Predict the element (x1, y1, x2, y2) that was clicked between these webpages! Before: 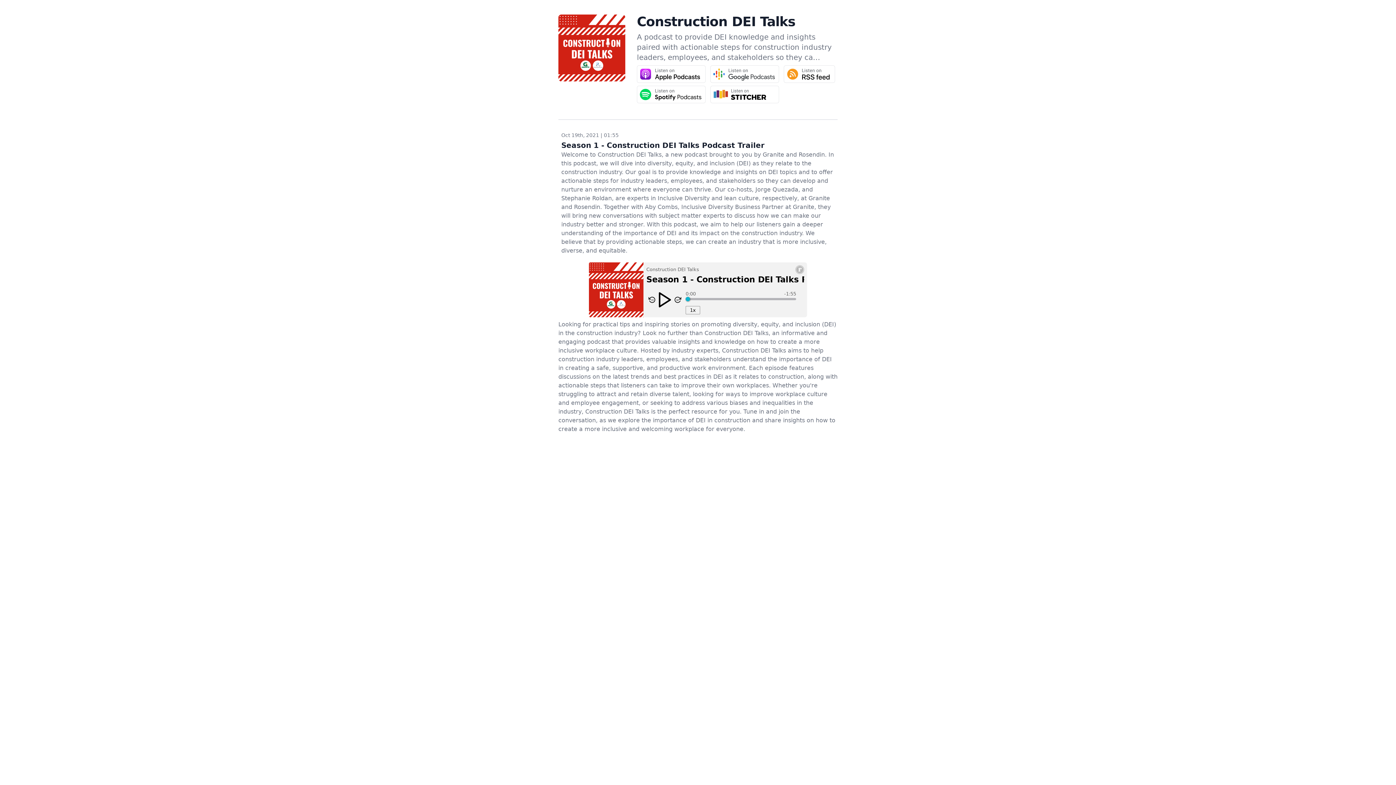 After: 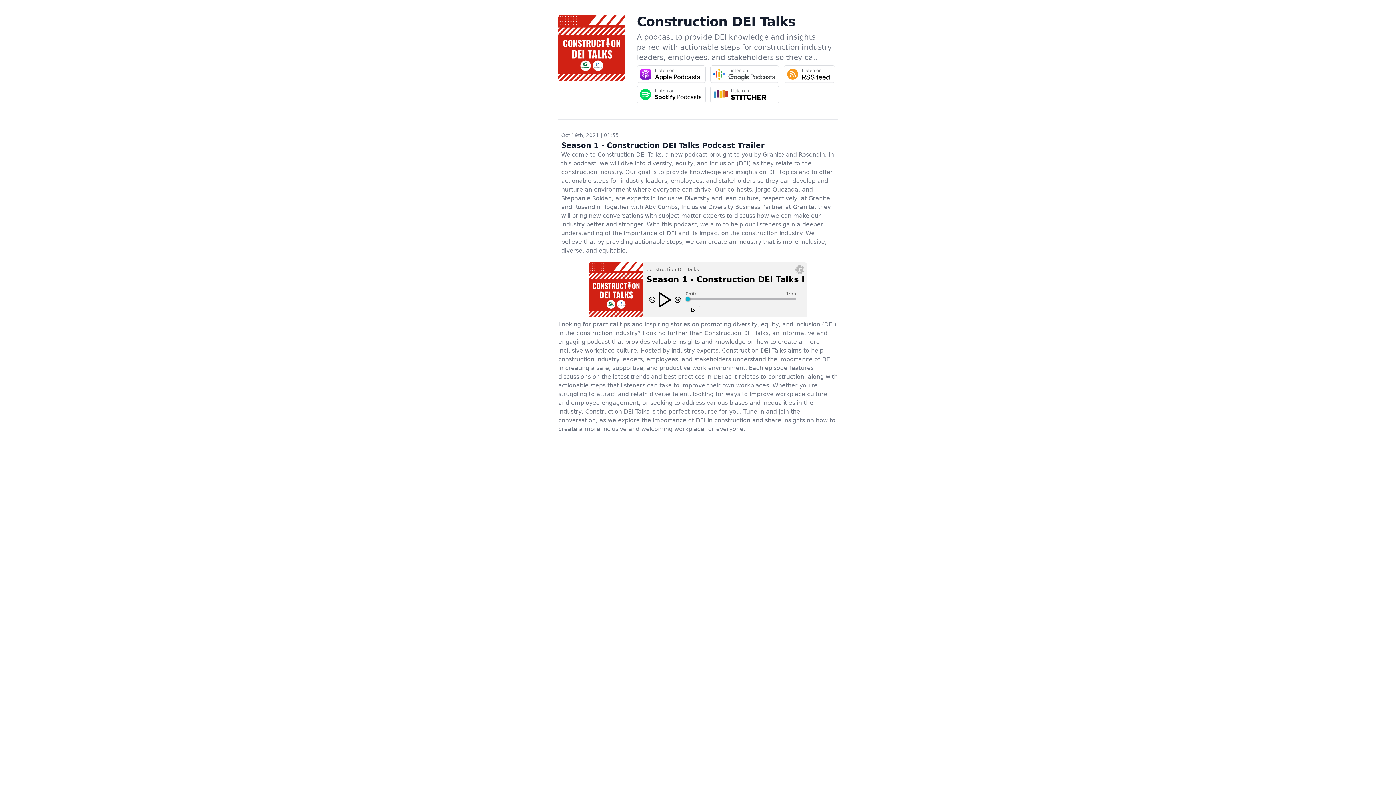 Action: label:   bbox: (710, 71, 781, 78)